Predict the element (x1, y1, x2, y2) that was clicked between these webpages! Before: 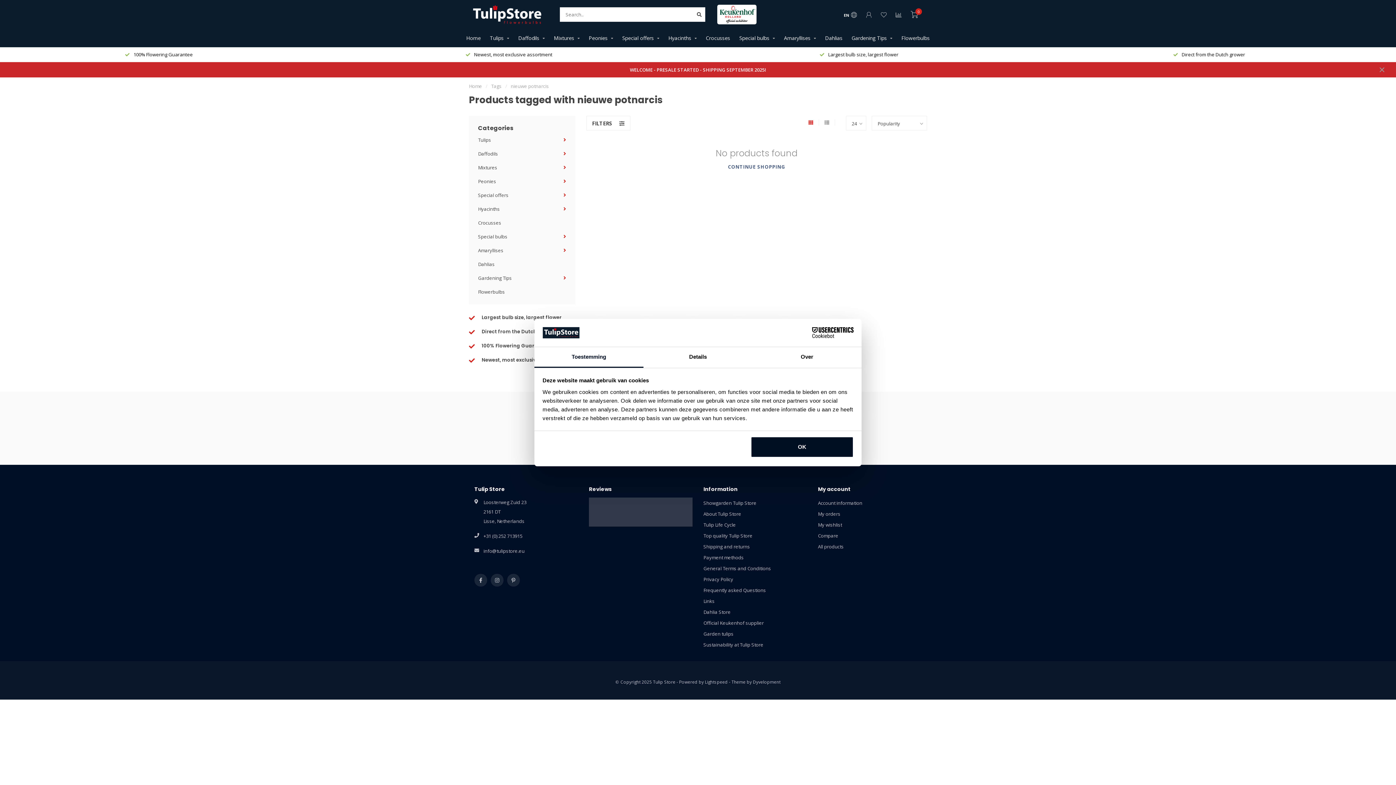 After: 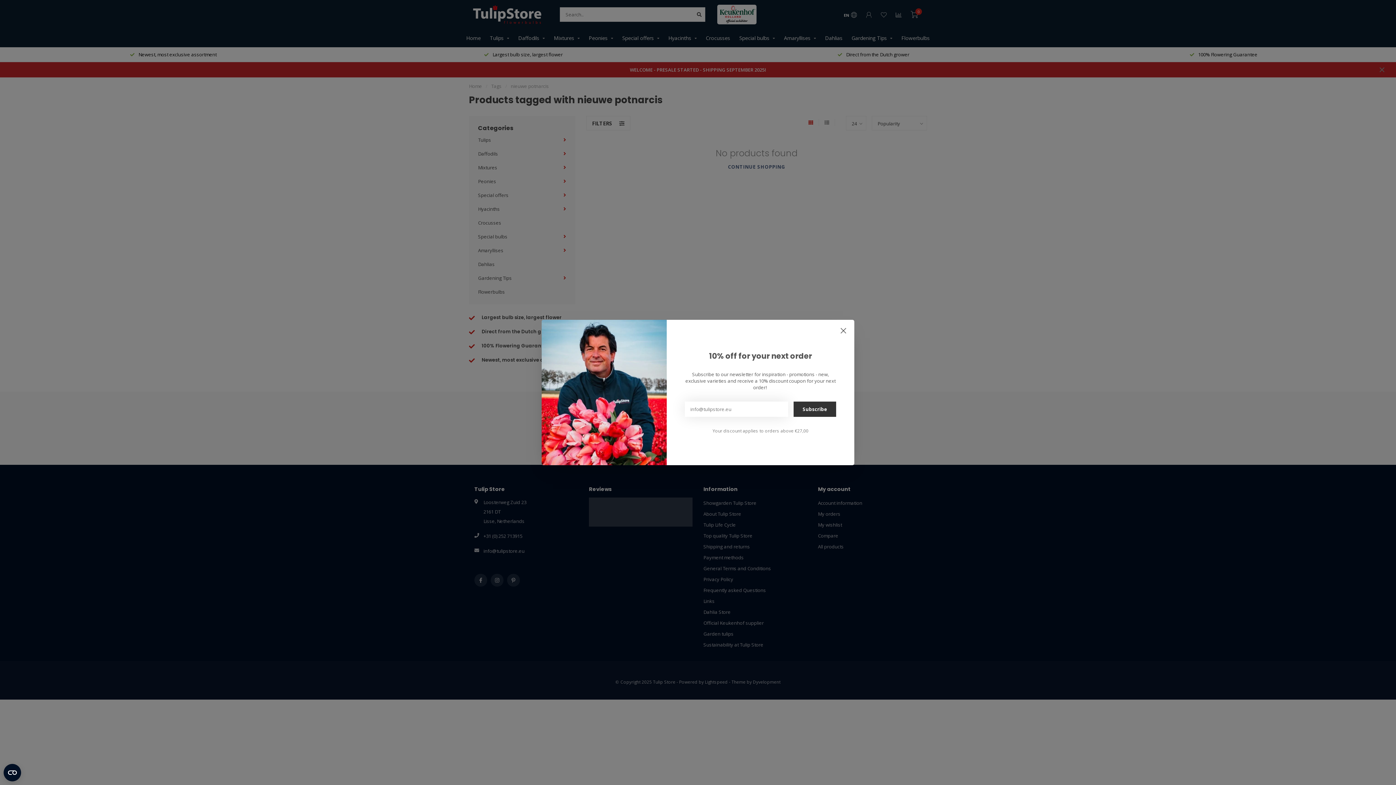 Action: bbox: (751, 436, 853, 457) label: OK